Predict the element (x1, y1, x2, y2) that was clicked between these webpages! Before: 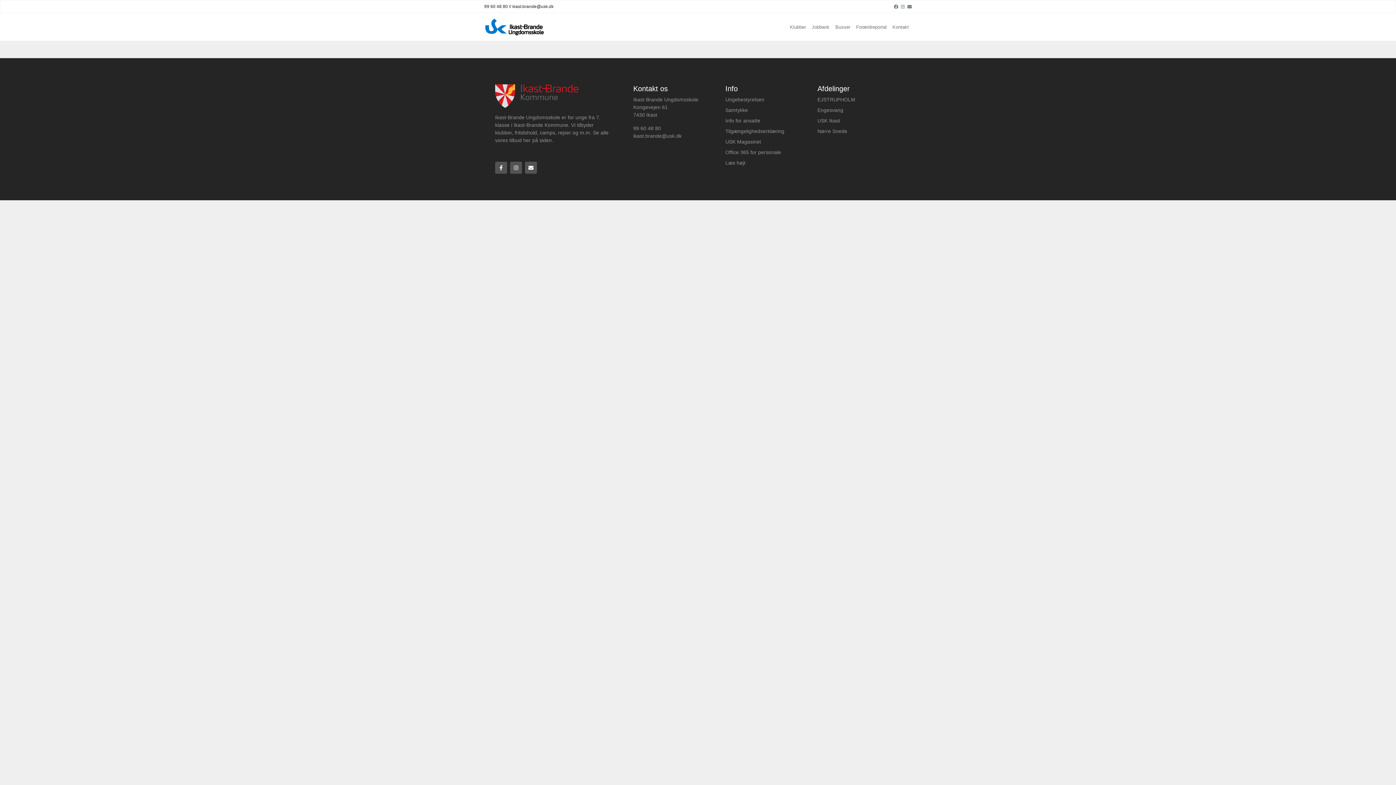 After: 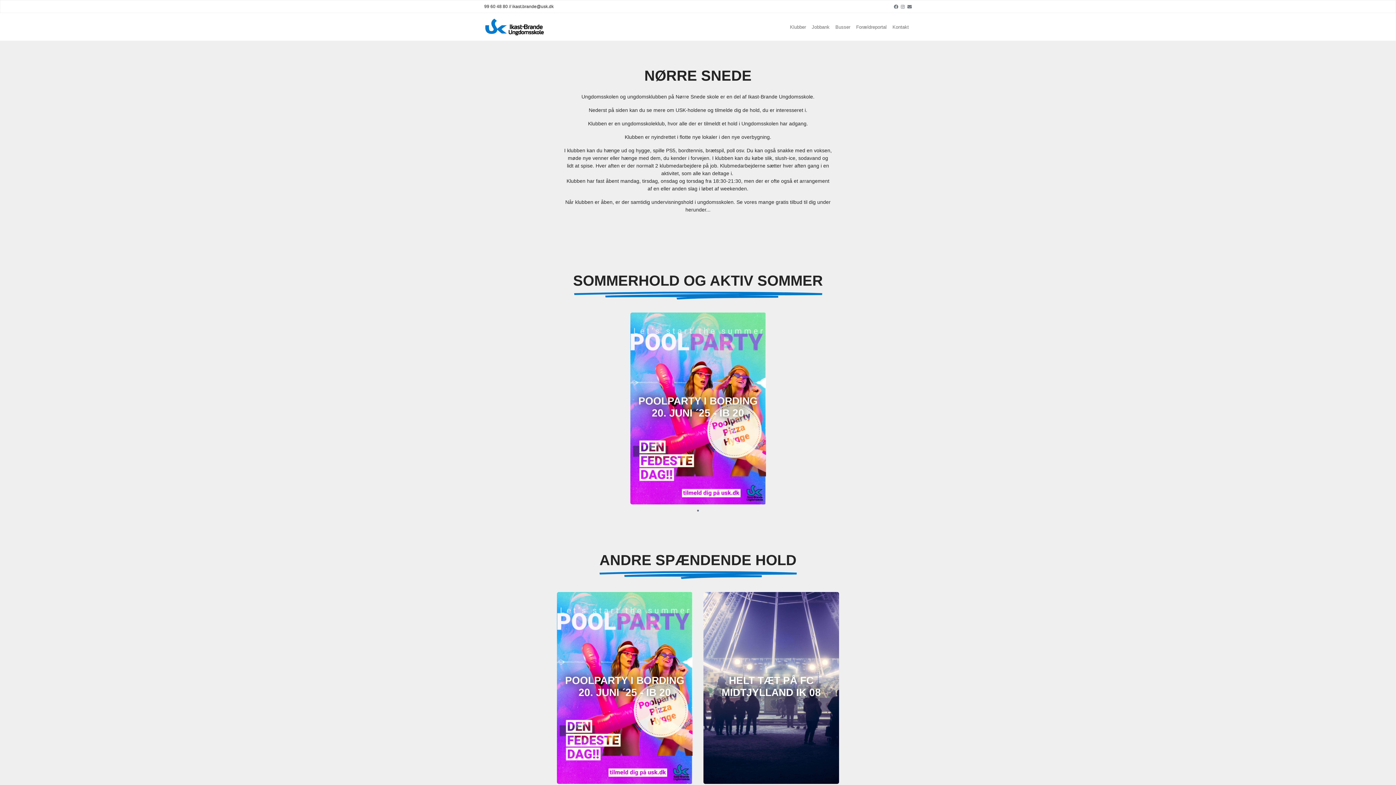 Action: label: Nørre Snede bbox: (817, 128, 847, 134)